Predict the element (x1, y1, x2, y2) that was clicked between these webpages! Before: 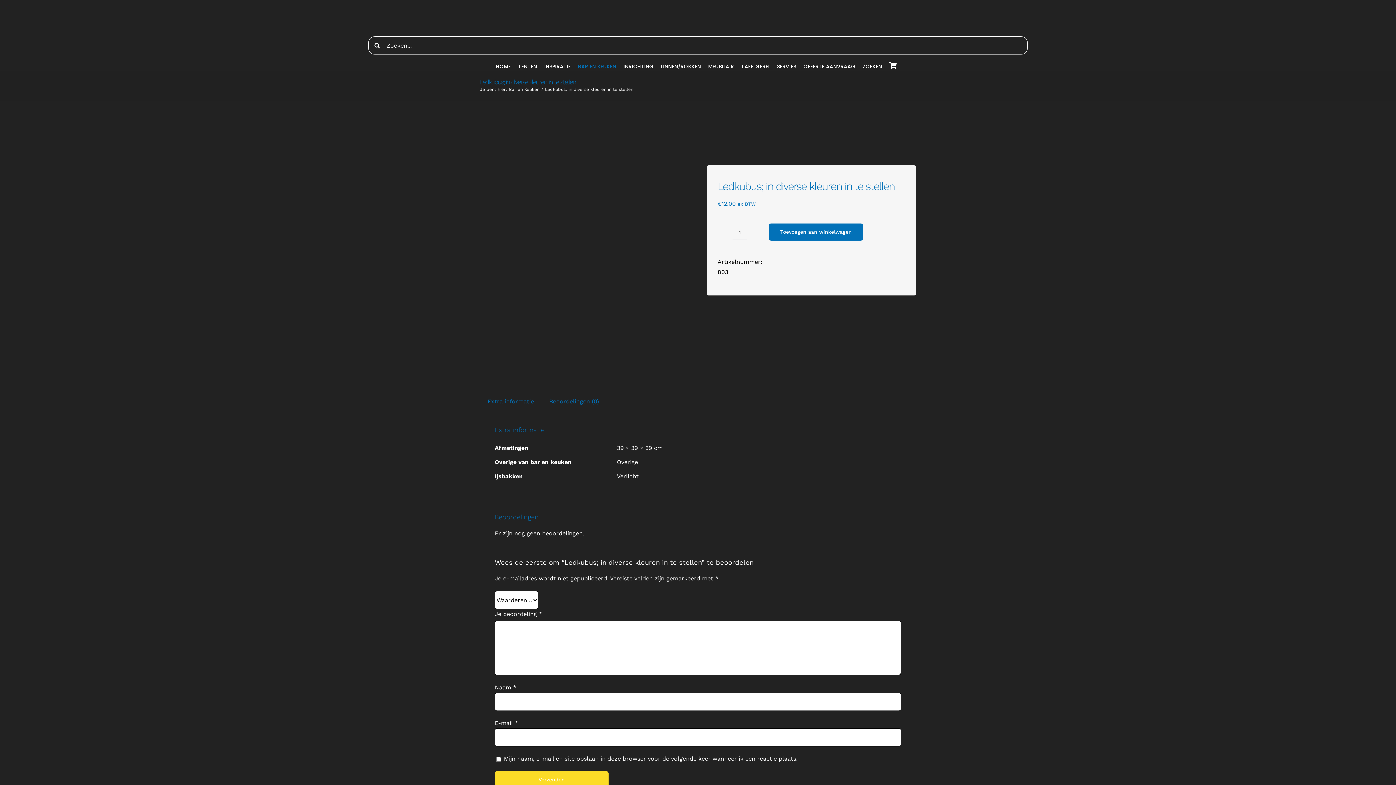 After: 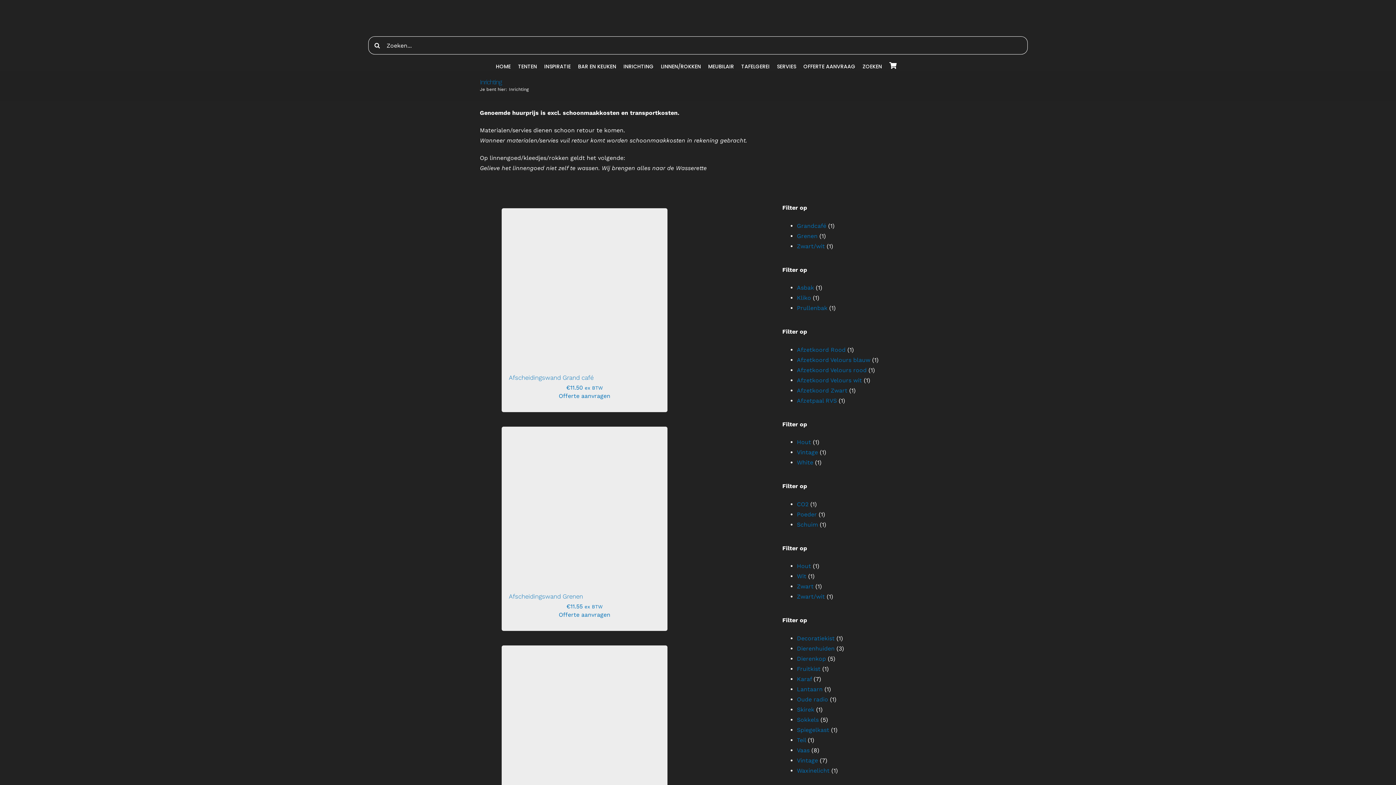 Action: label: INRICHTING bbox: (623, 62, 653, 70)